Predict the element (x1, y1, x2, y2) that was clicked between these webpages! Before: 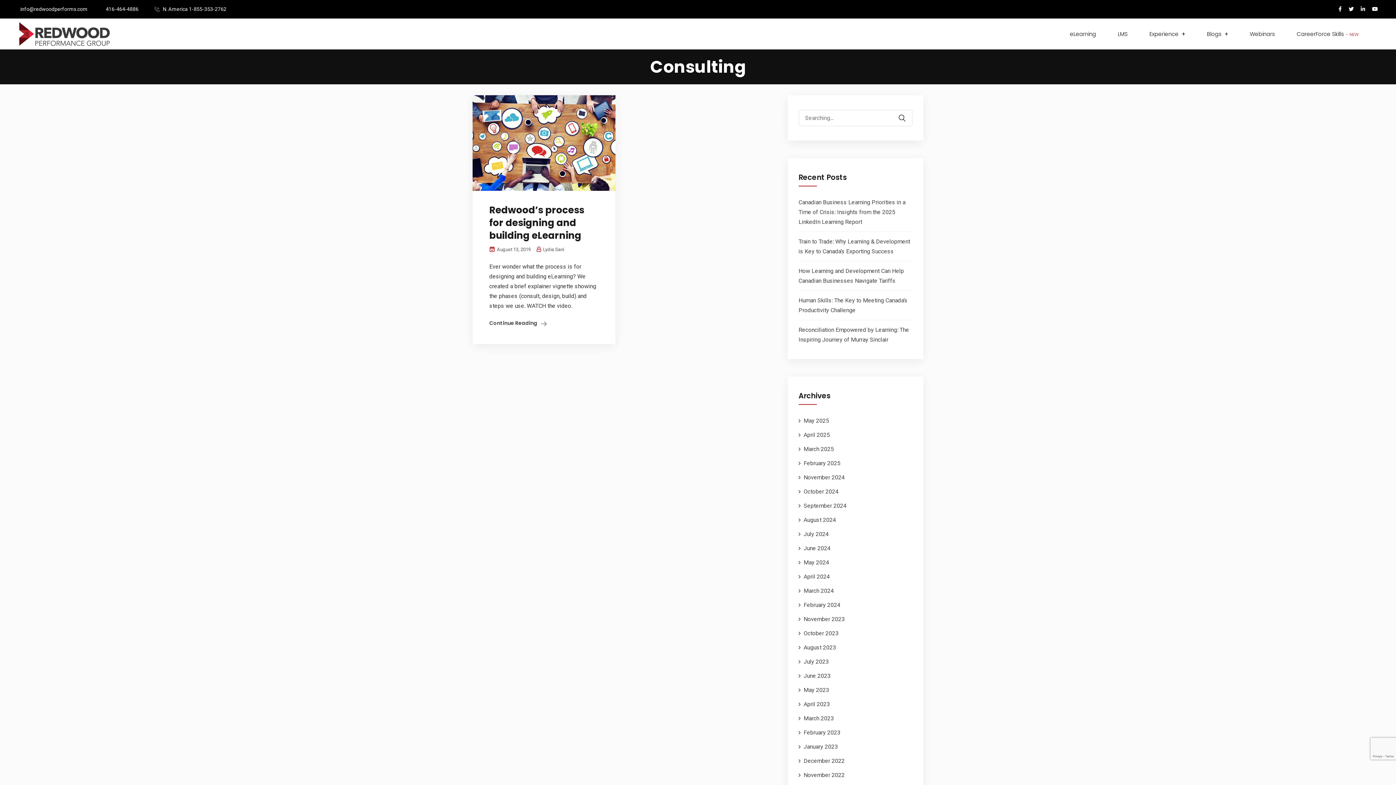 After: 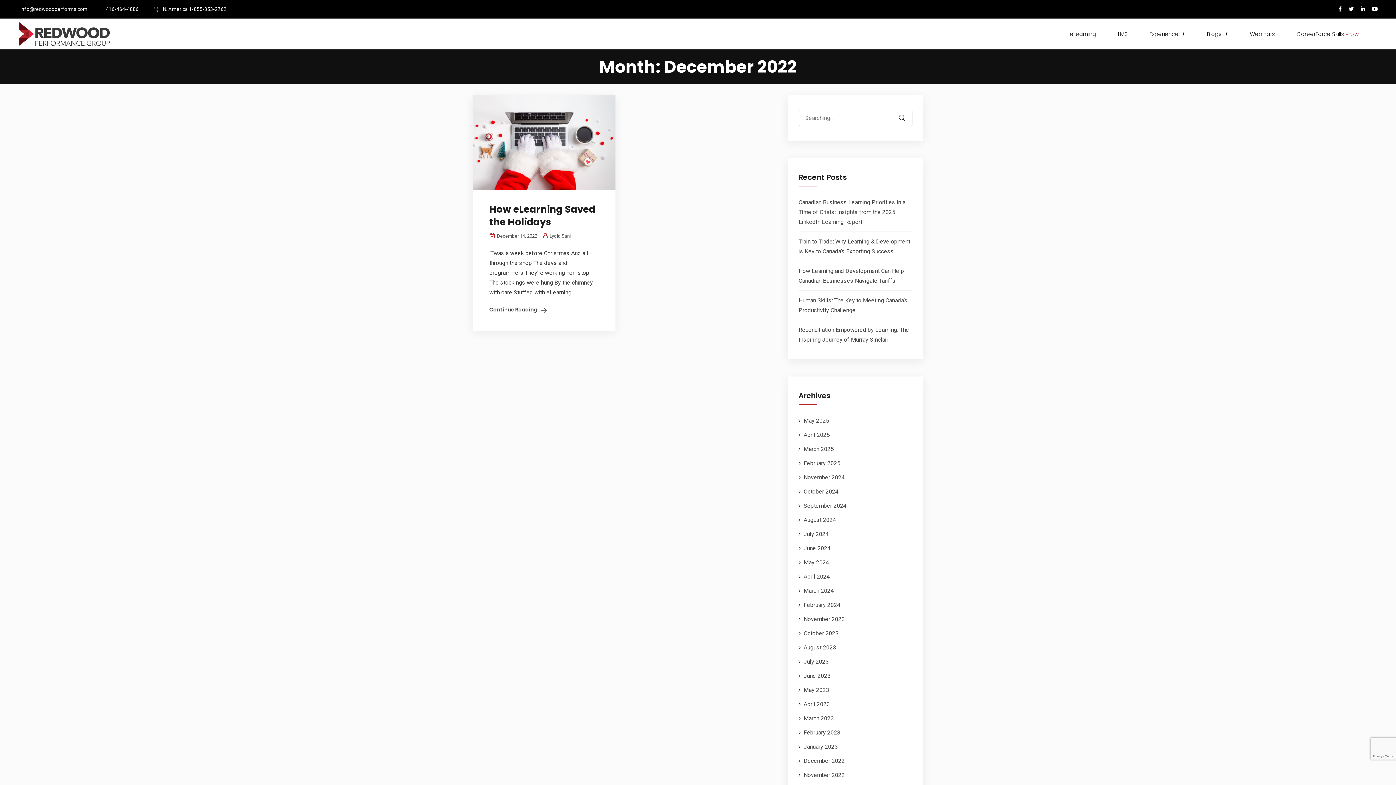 Action: bbox: (803, 757, 844, 764) label: December 2022